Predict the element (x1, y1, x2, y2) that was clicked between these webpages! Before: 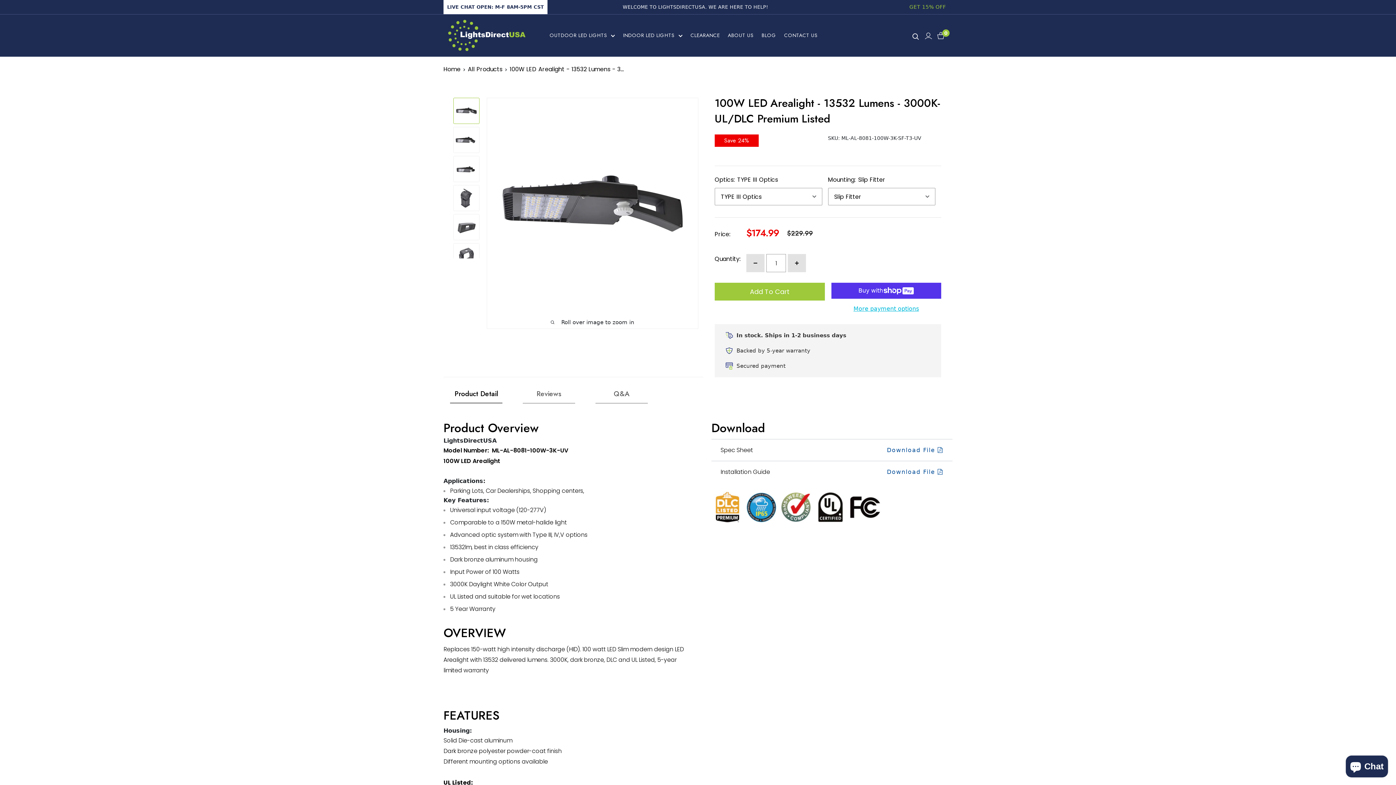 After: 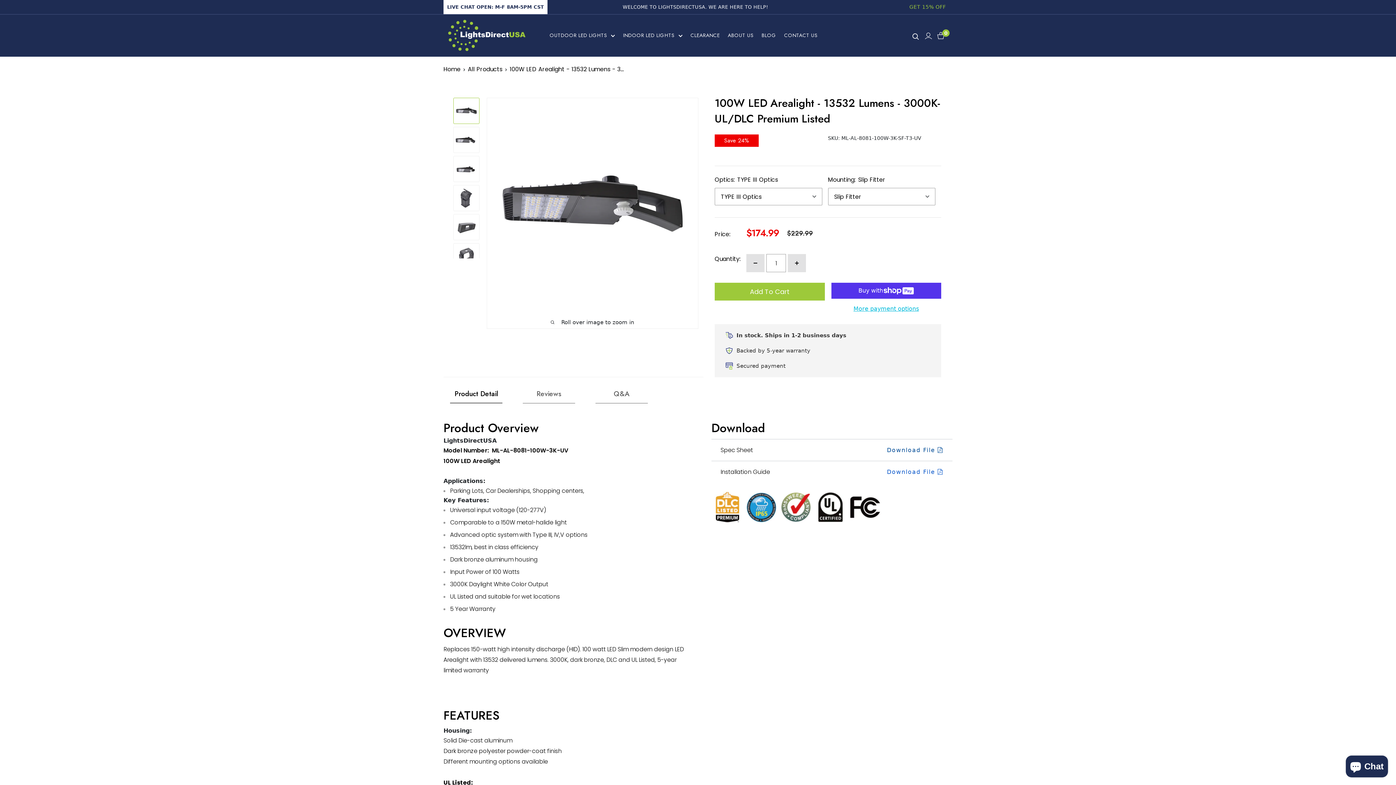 Action: label: Download File  bbox: (832, 467, 943, 476)